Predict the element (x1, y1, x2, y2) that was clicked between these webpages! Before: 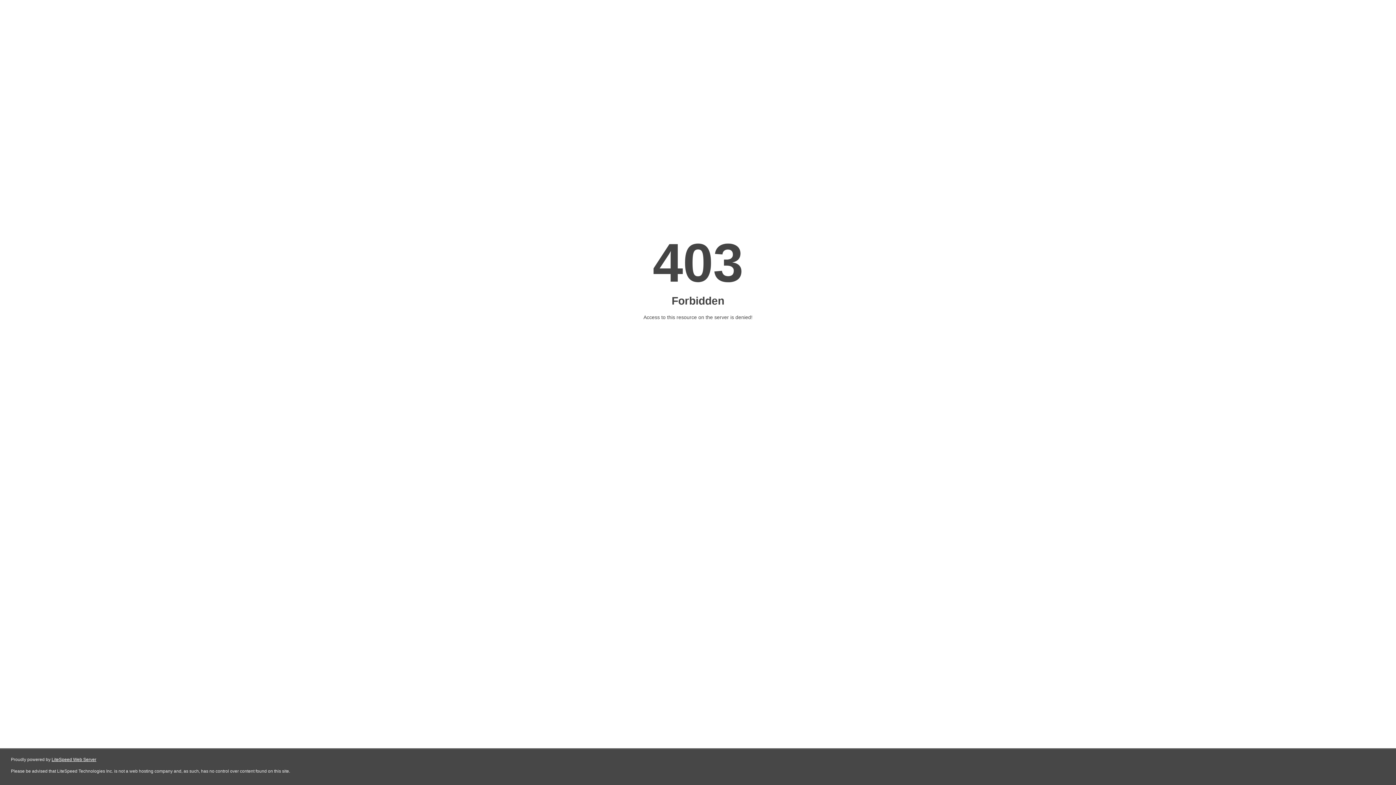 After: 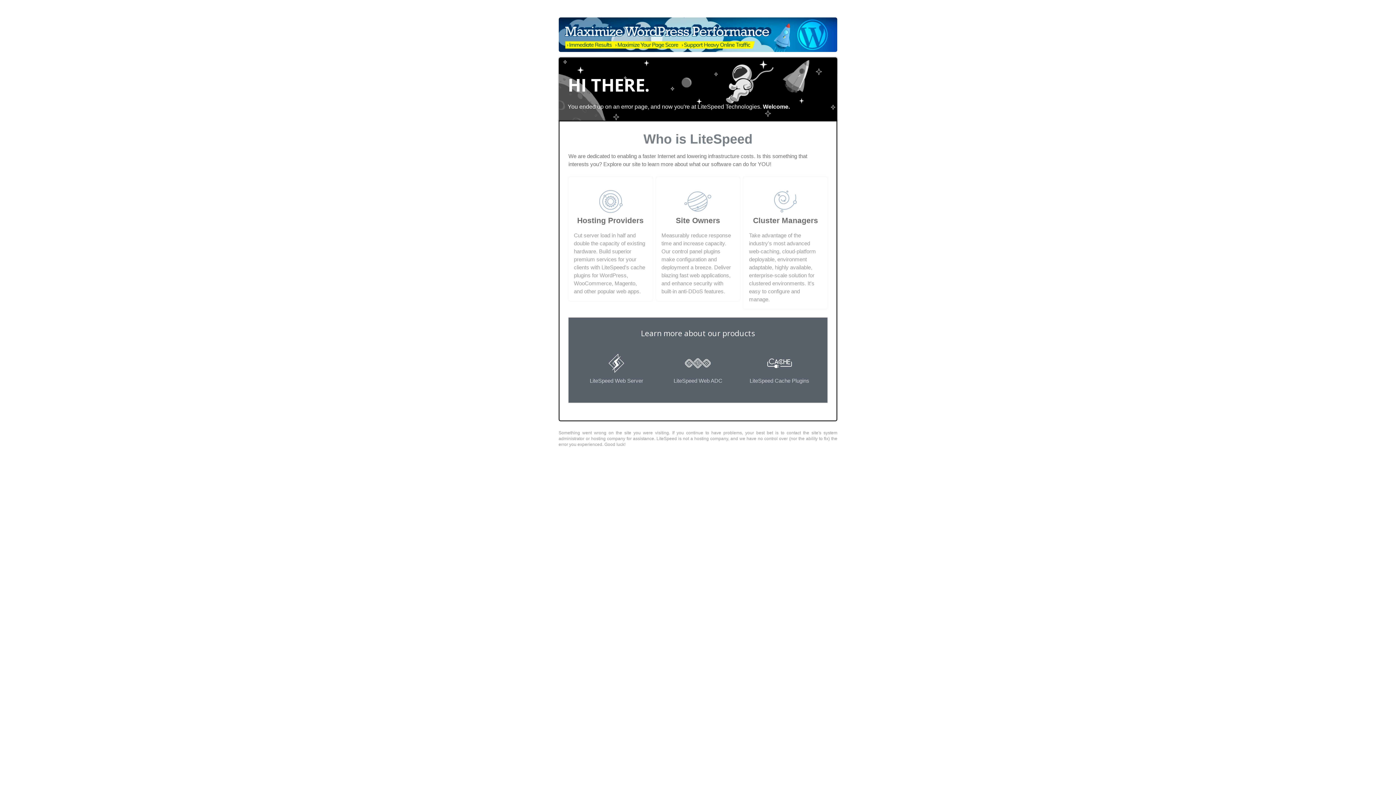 Action: bbox: (51, 757, 96, 762) label: LiteSpeed Web Server